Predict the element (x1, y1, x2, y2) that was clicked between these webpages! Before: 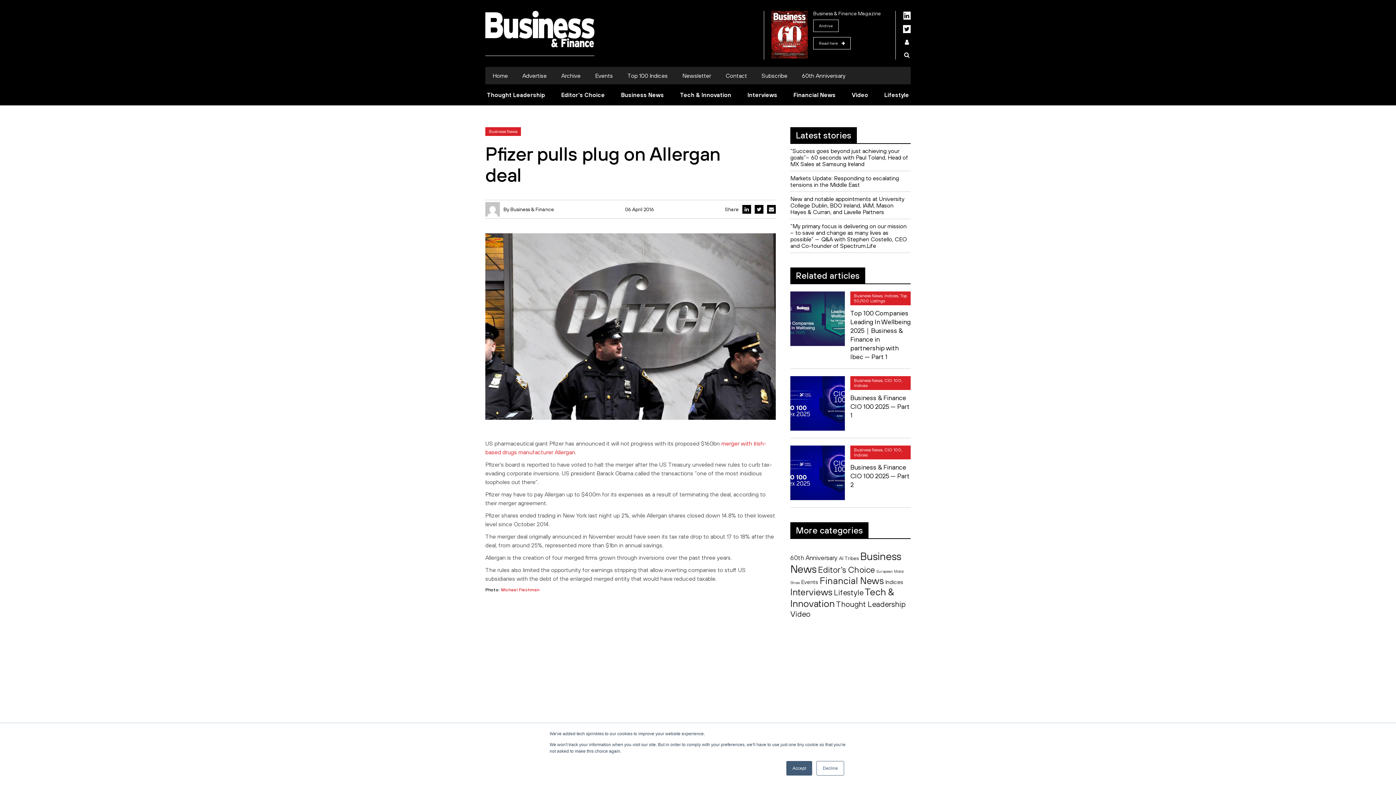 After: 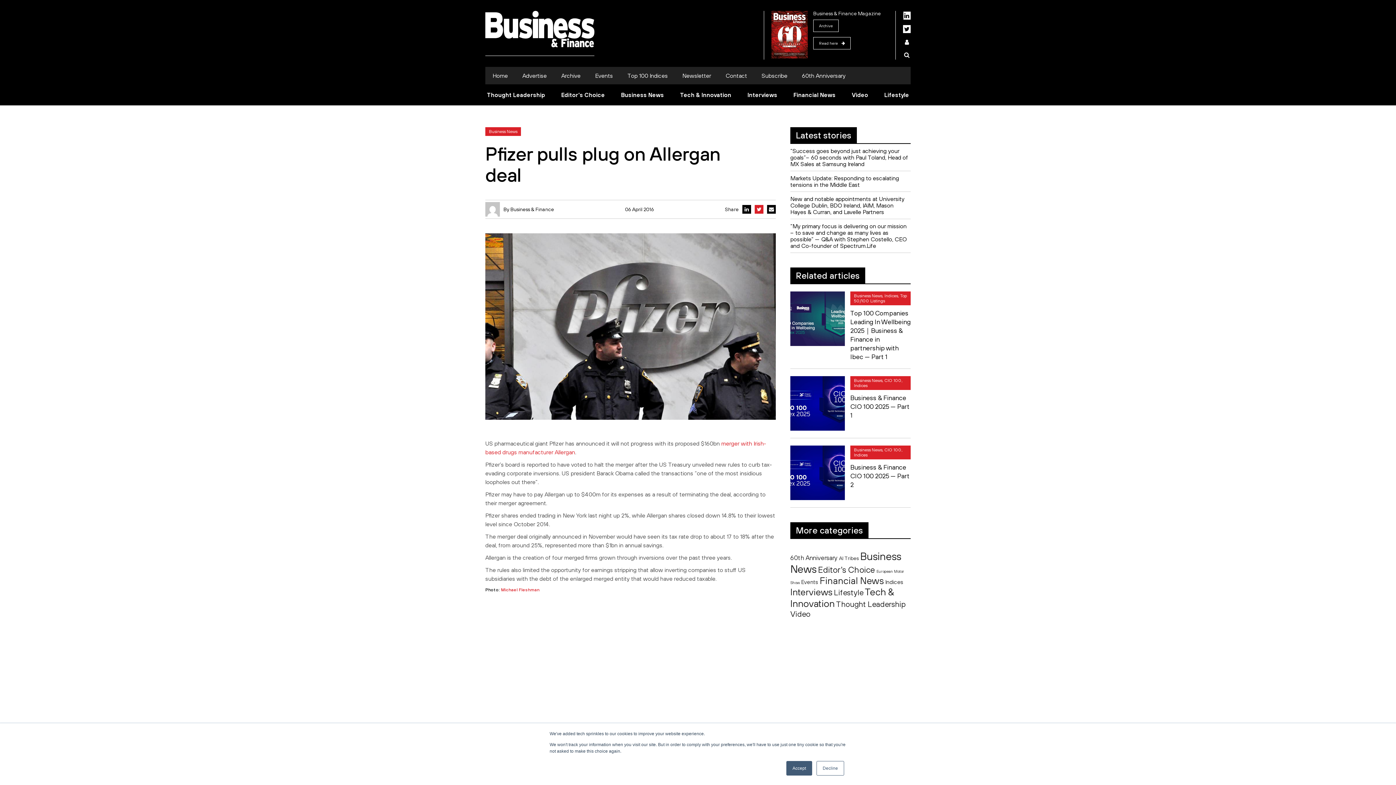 Action: bbox: (754, 205, 763, 213)